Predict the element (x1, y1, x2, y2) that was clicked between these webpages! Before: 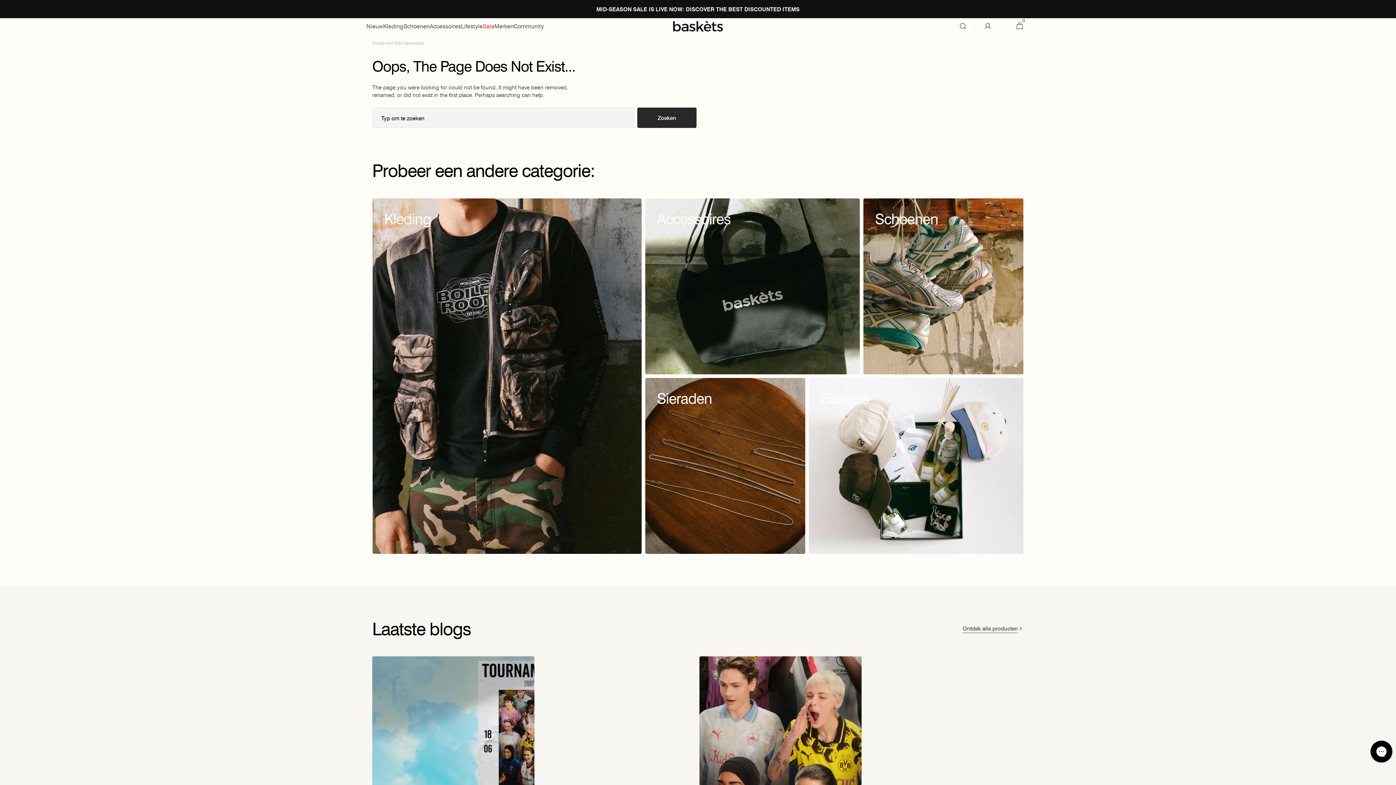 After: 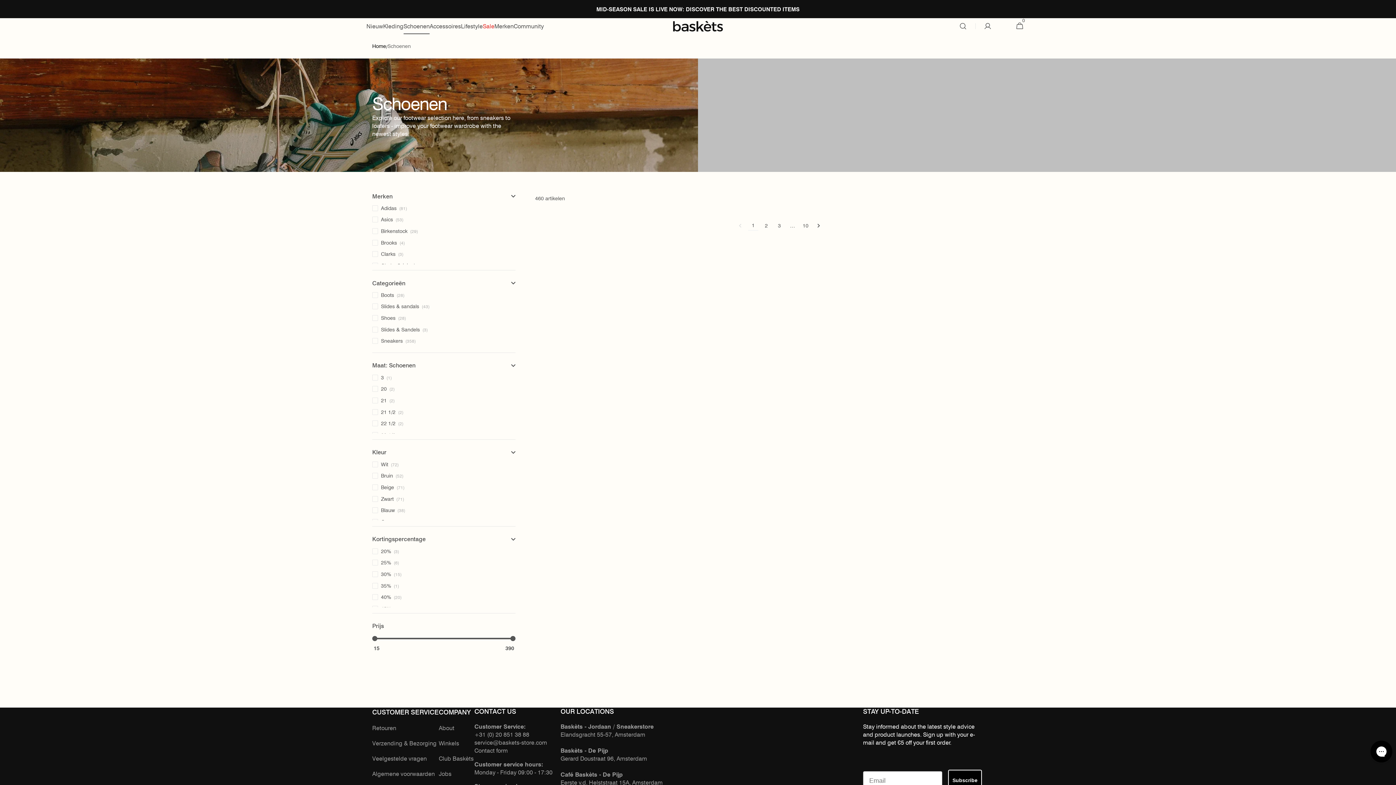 Action: bbox: (403, 18, 429, 34) label: Schoenen